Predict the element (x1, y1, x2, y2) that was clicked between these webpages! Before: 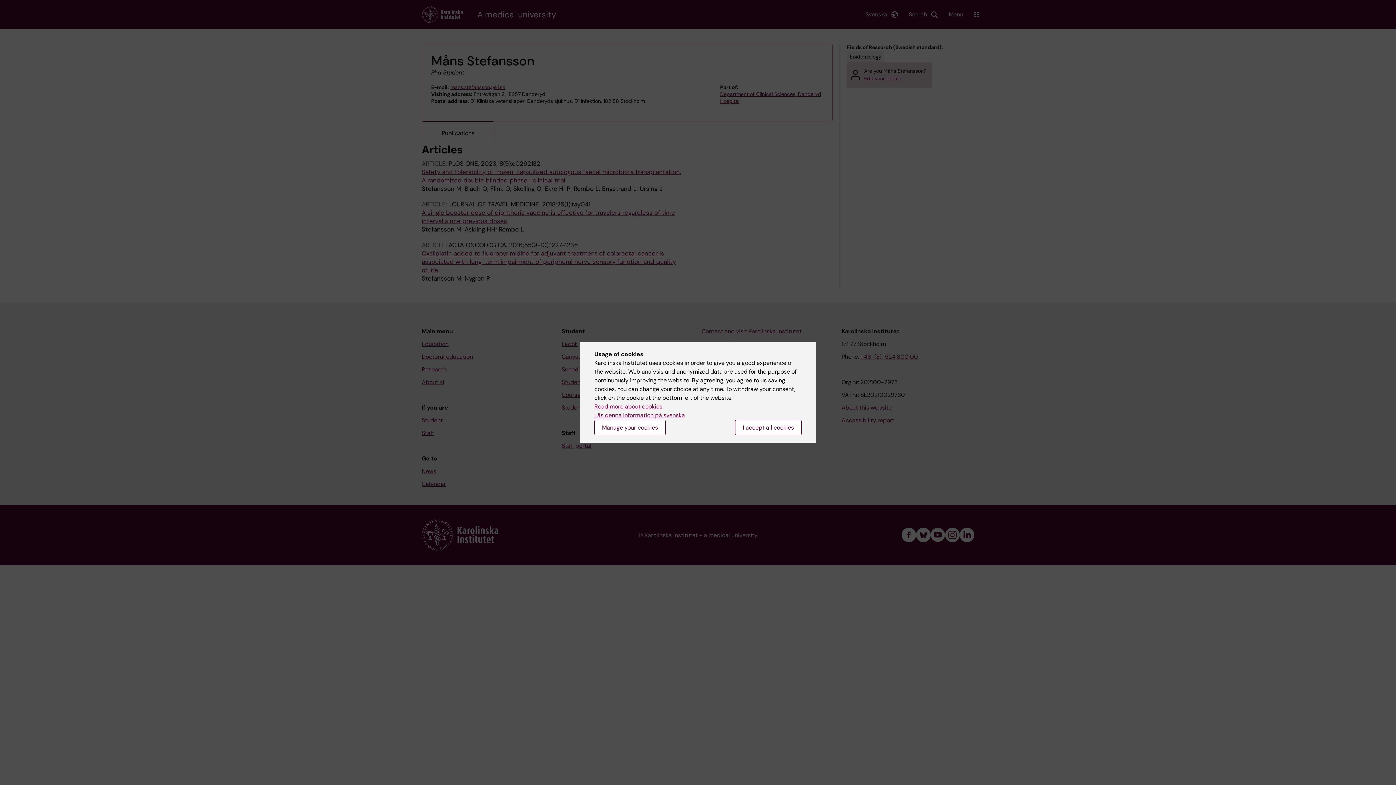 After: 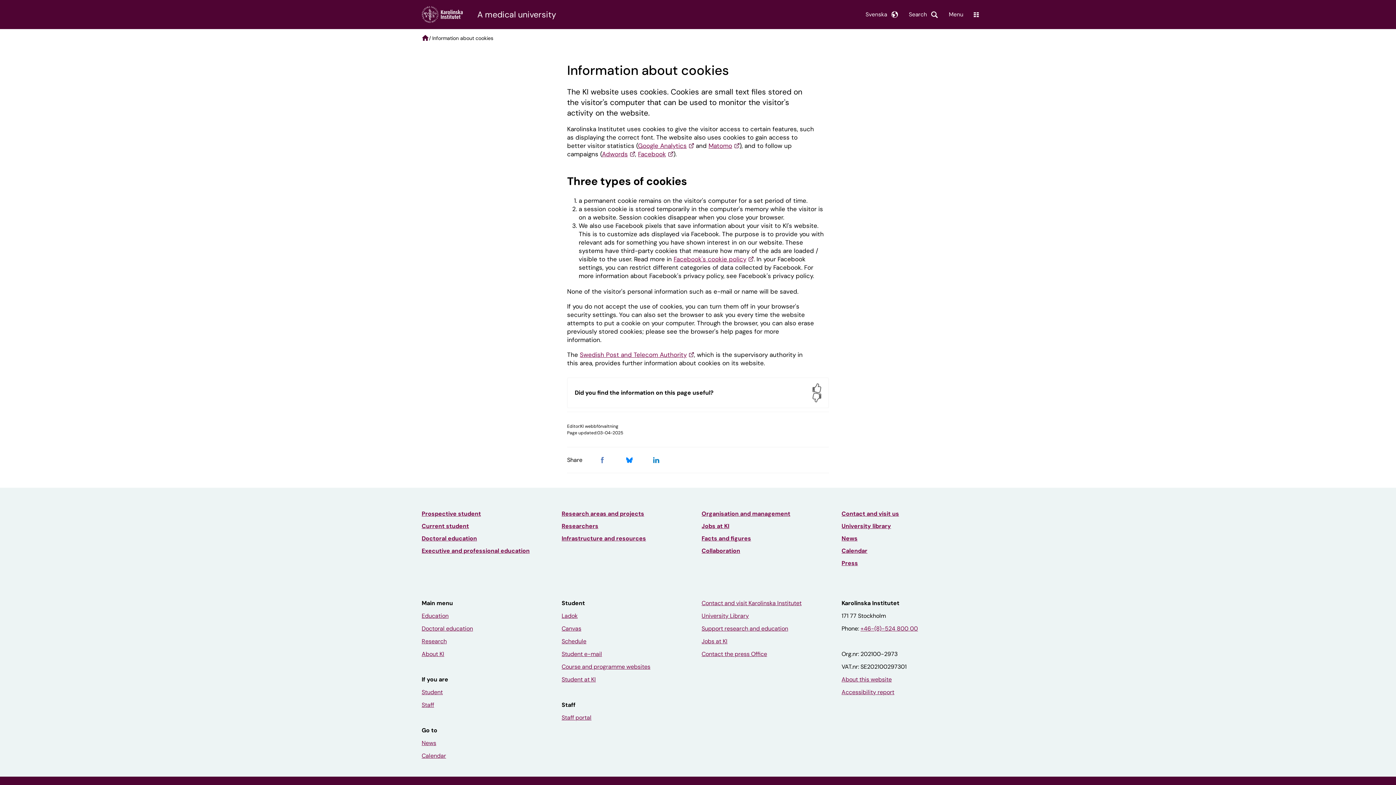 Action: label: Read more about cookies bbox: (594, 402, 662, 410)